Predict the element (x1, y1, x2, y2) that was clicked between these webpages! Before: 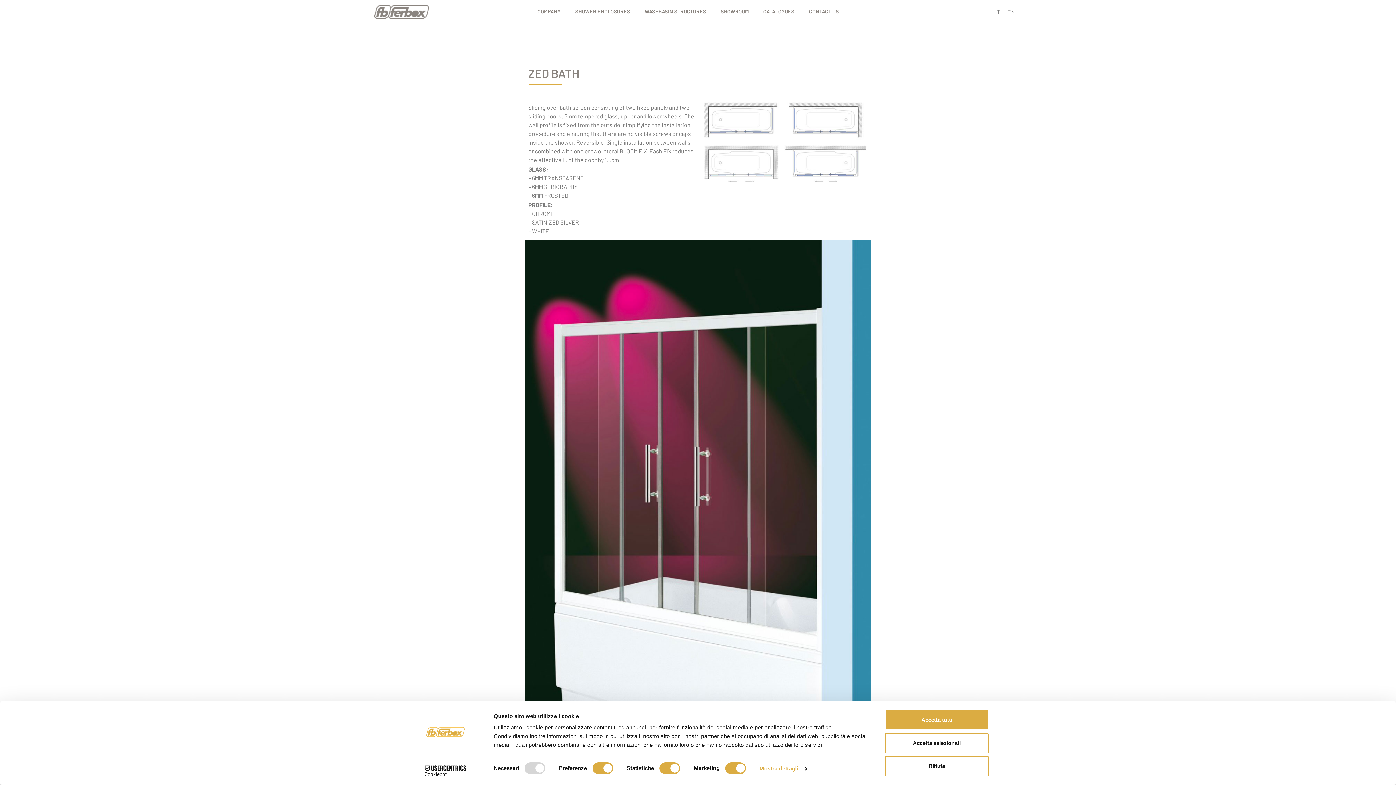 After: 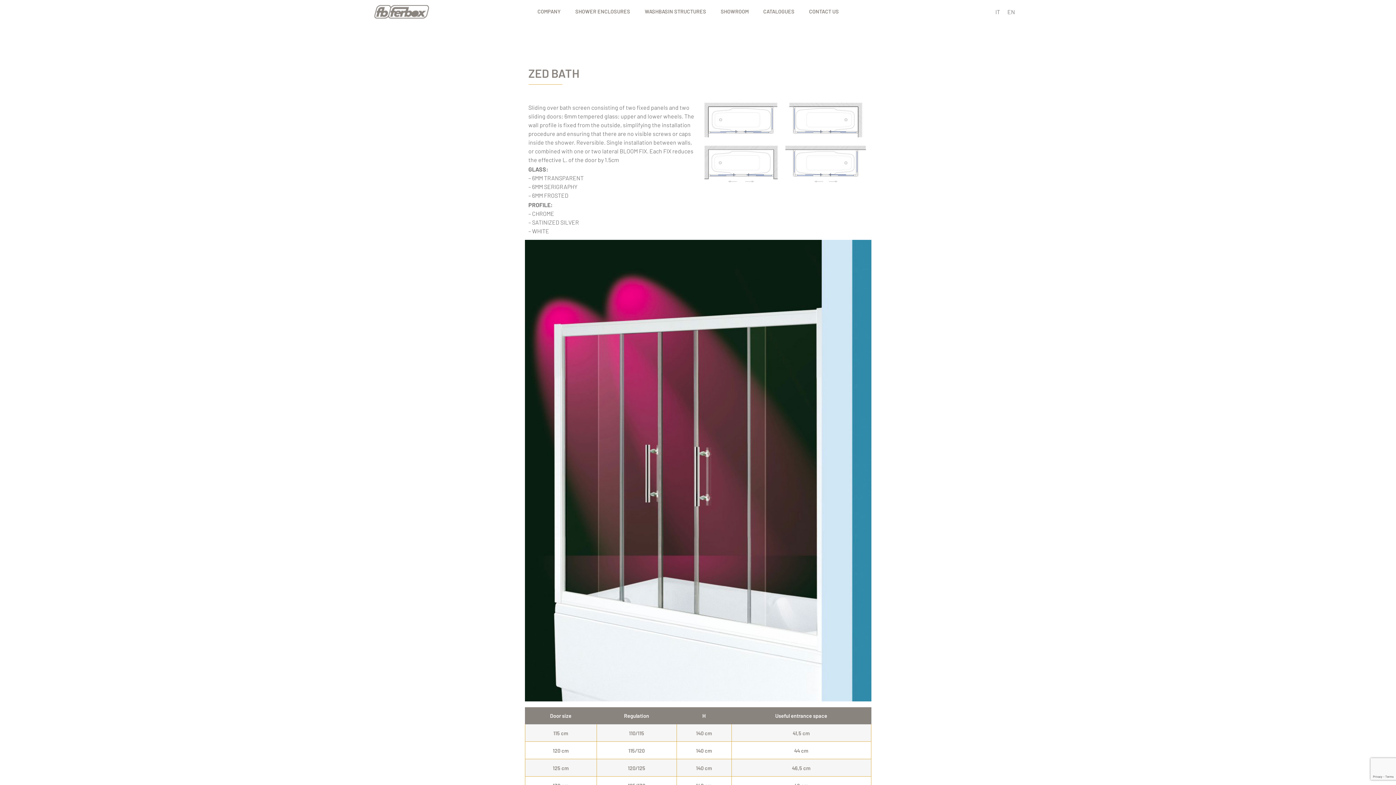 Action: label: Accetta tutti bbox: (885, 710, 989, 730)